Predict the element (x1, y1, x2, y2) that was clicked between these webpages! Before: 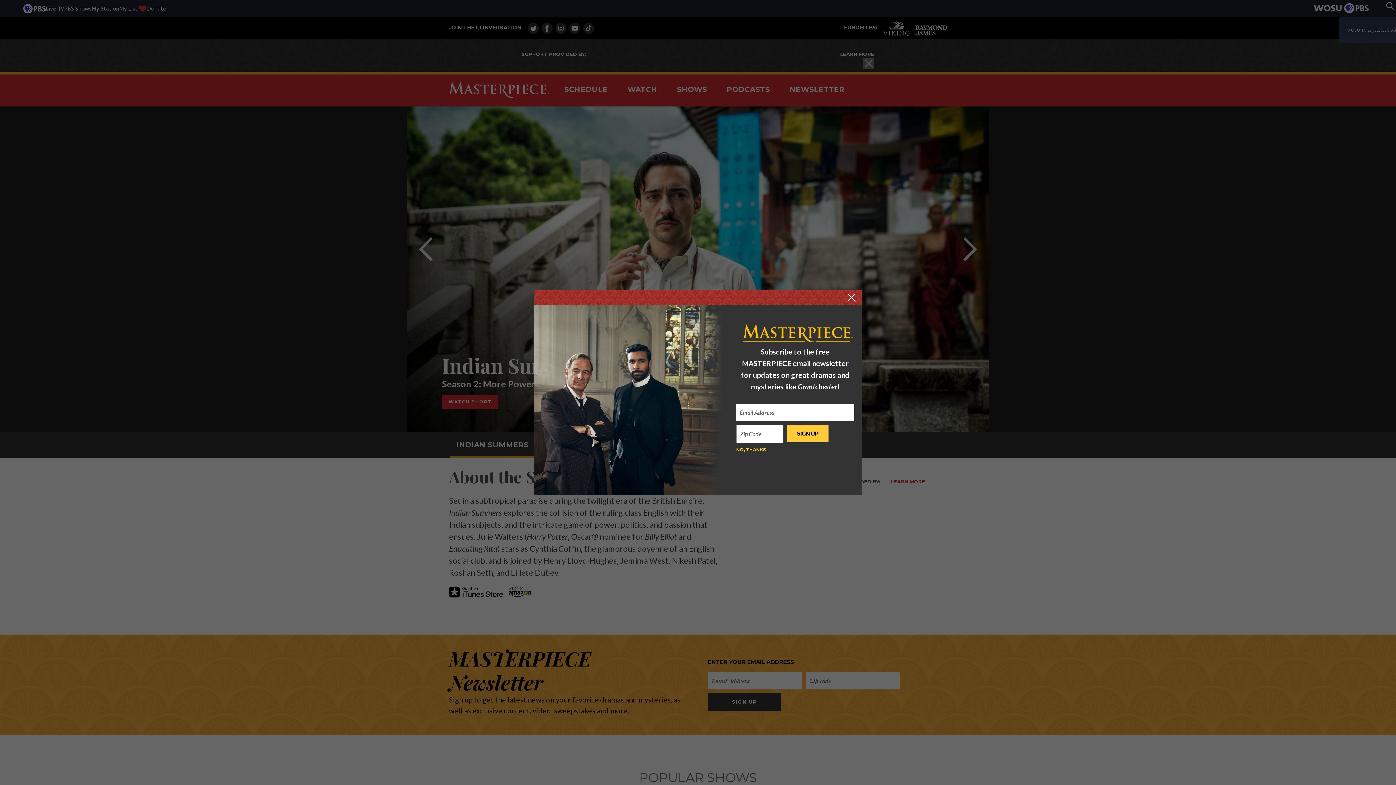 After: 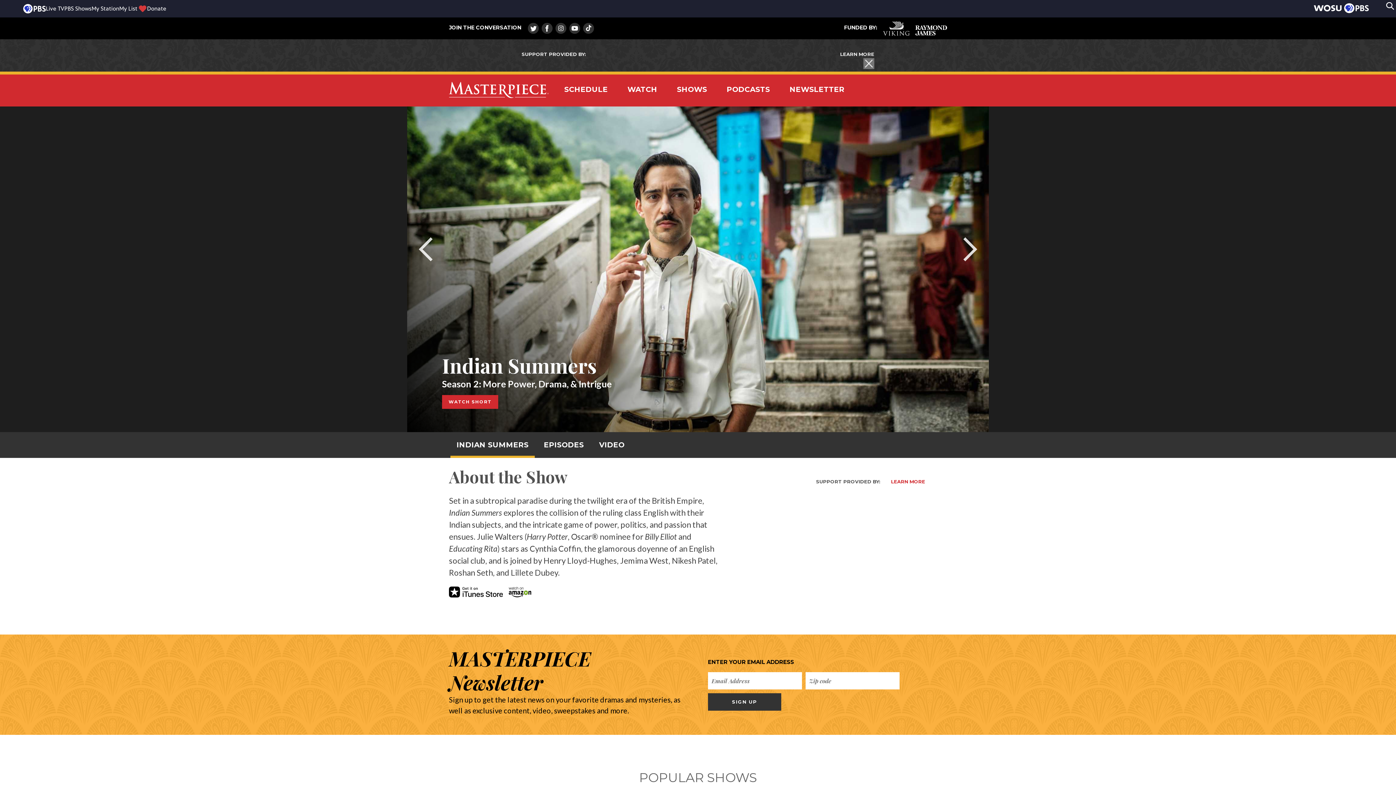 Action: label: NO, THANKS bbox: (736, 446, 766, 453)